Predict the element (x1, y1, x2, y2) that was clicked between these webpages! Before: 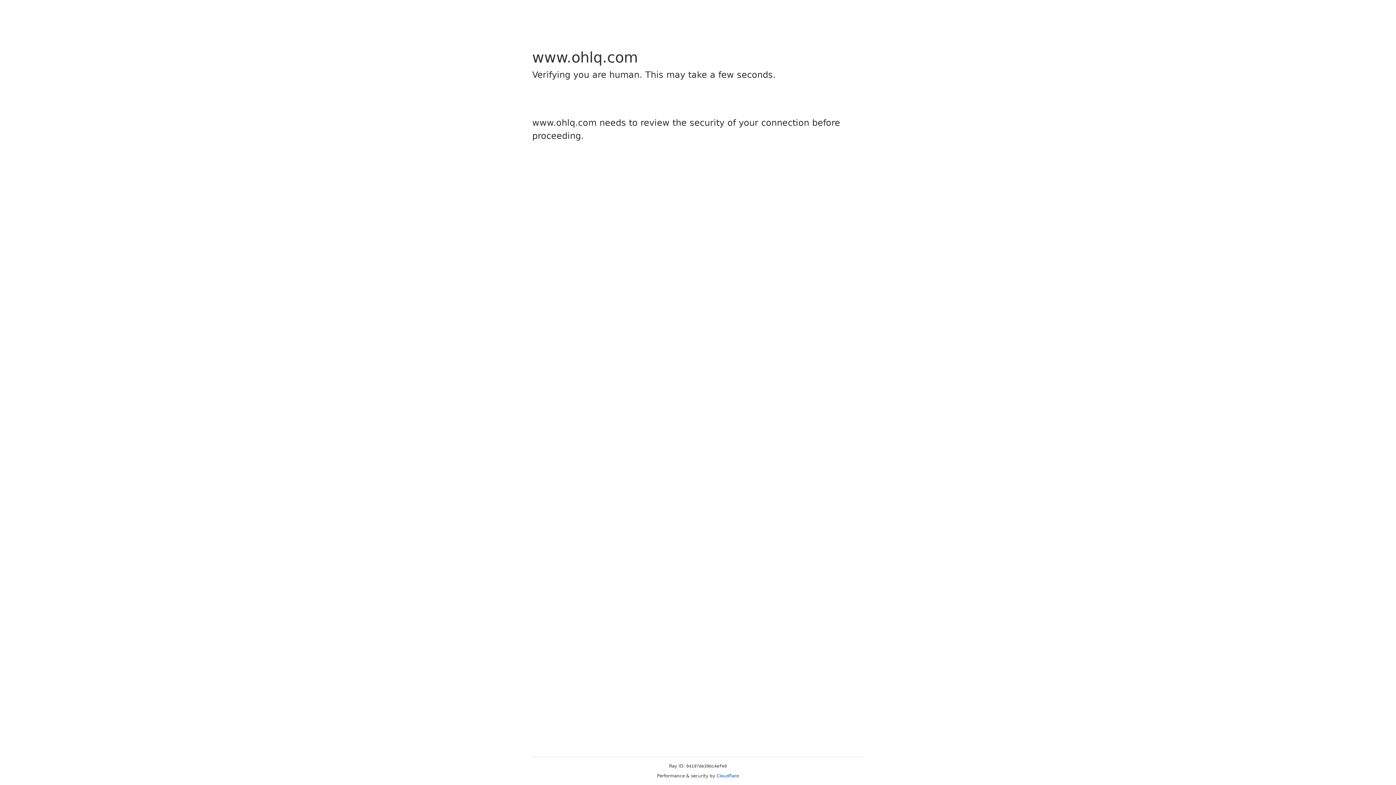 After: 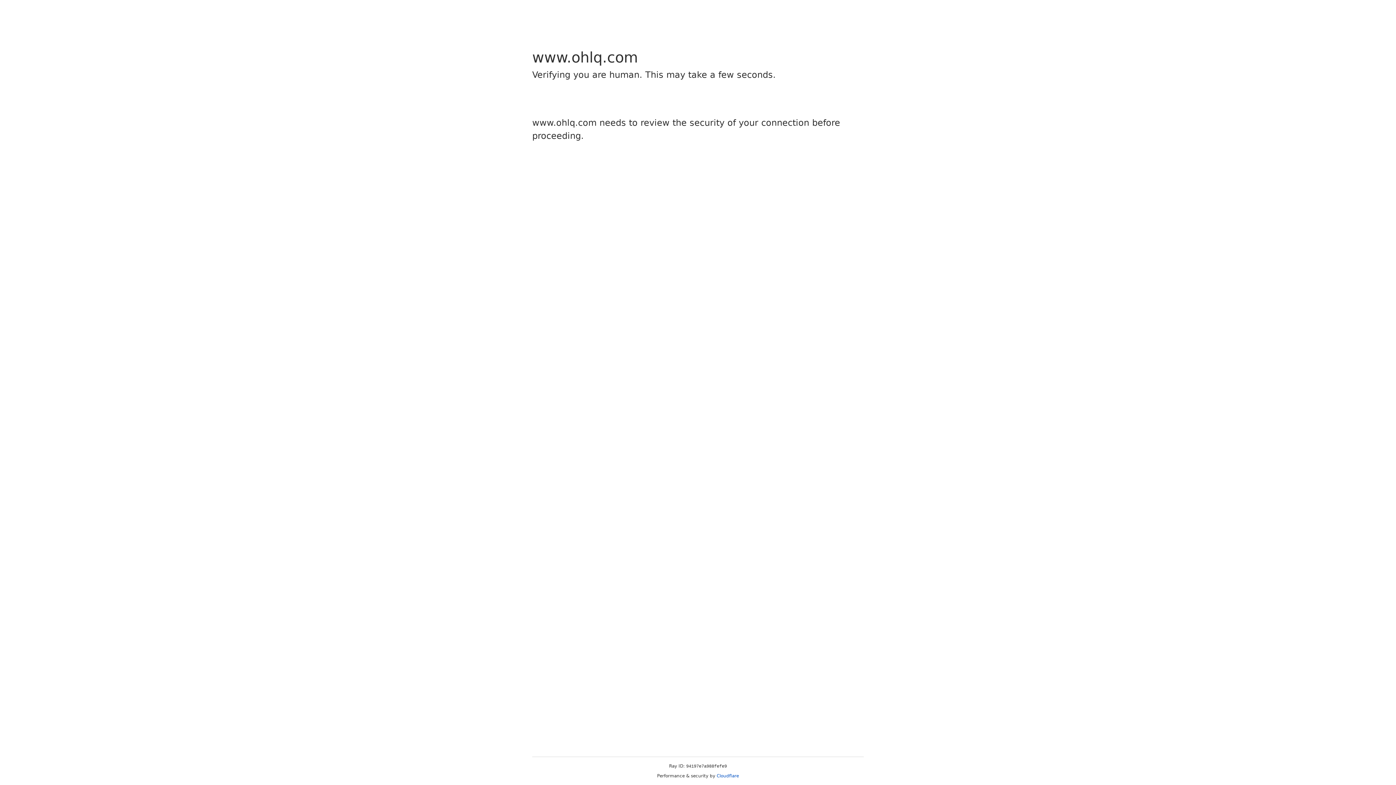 Action: label: Cloudflare bbox: (716, 773, 739, 778)